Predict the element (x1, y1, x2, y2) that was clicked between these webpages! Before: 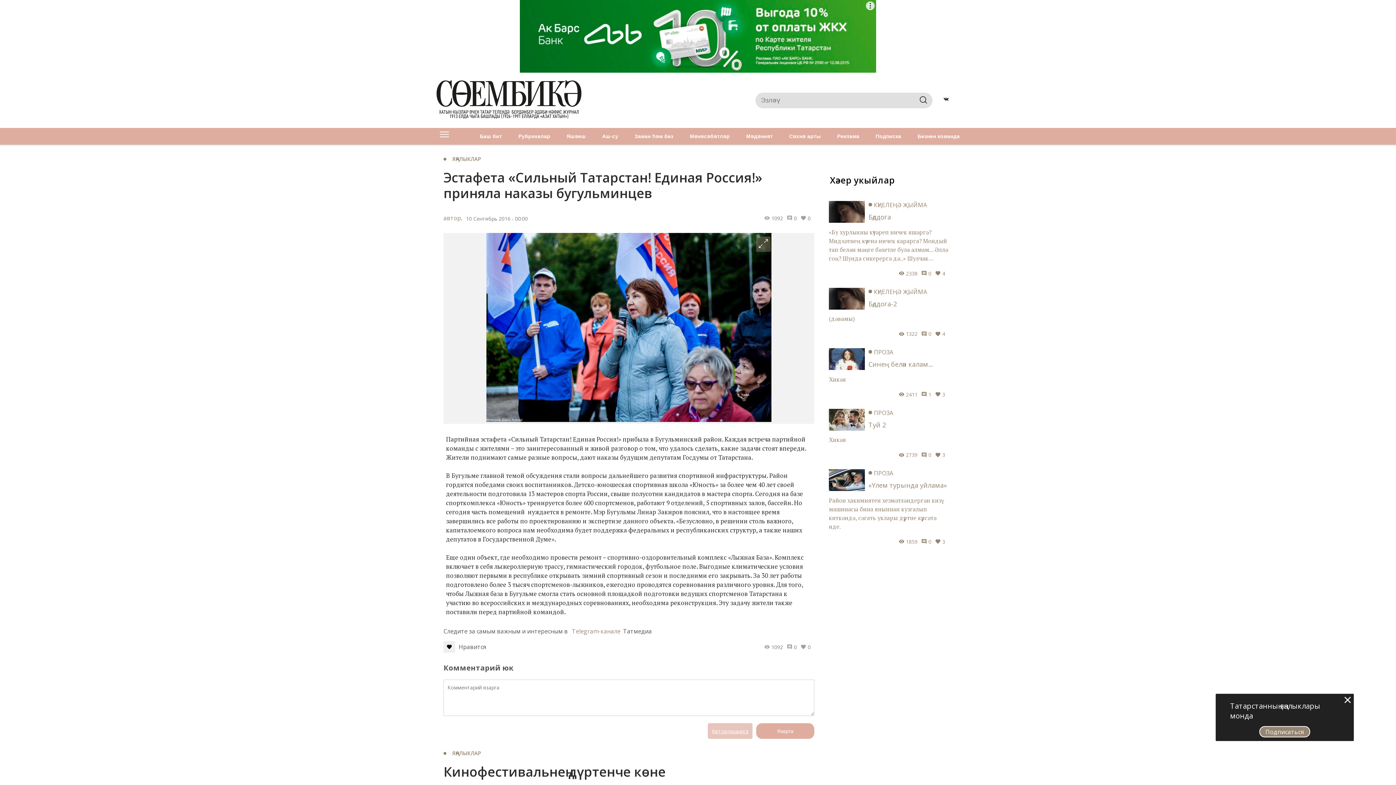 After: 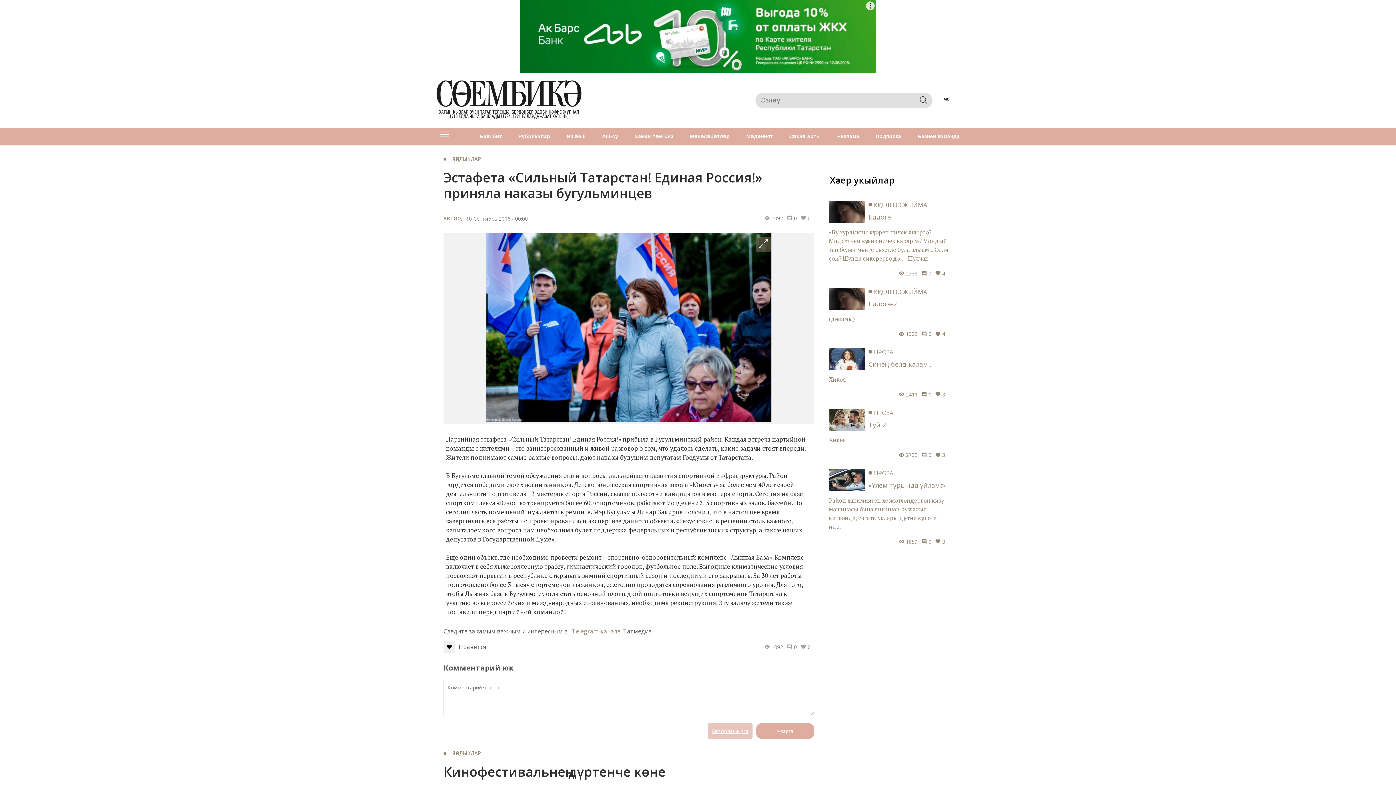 Action: label: Подписаться bbox: (1259, 726, 1310, 737)